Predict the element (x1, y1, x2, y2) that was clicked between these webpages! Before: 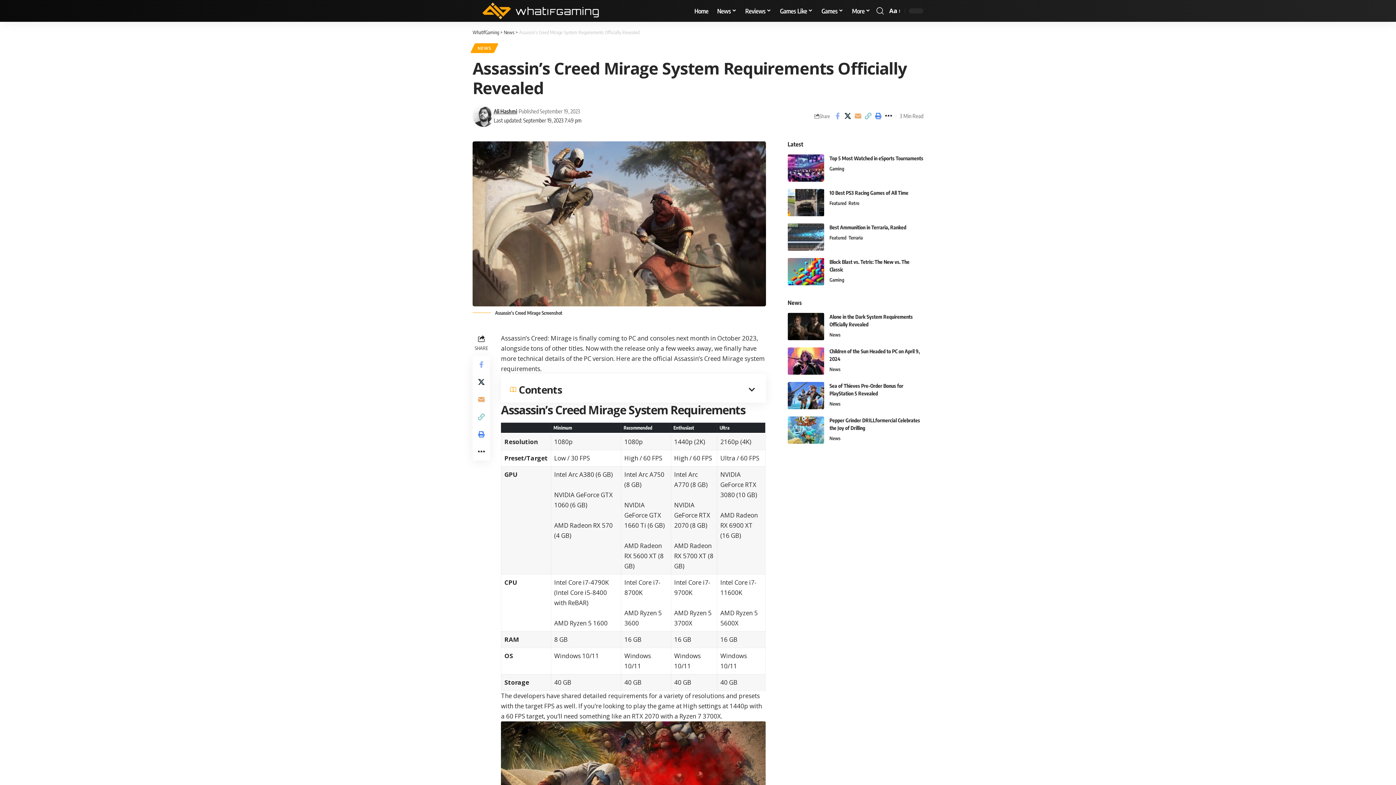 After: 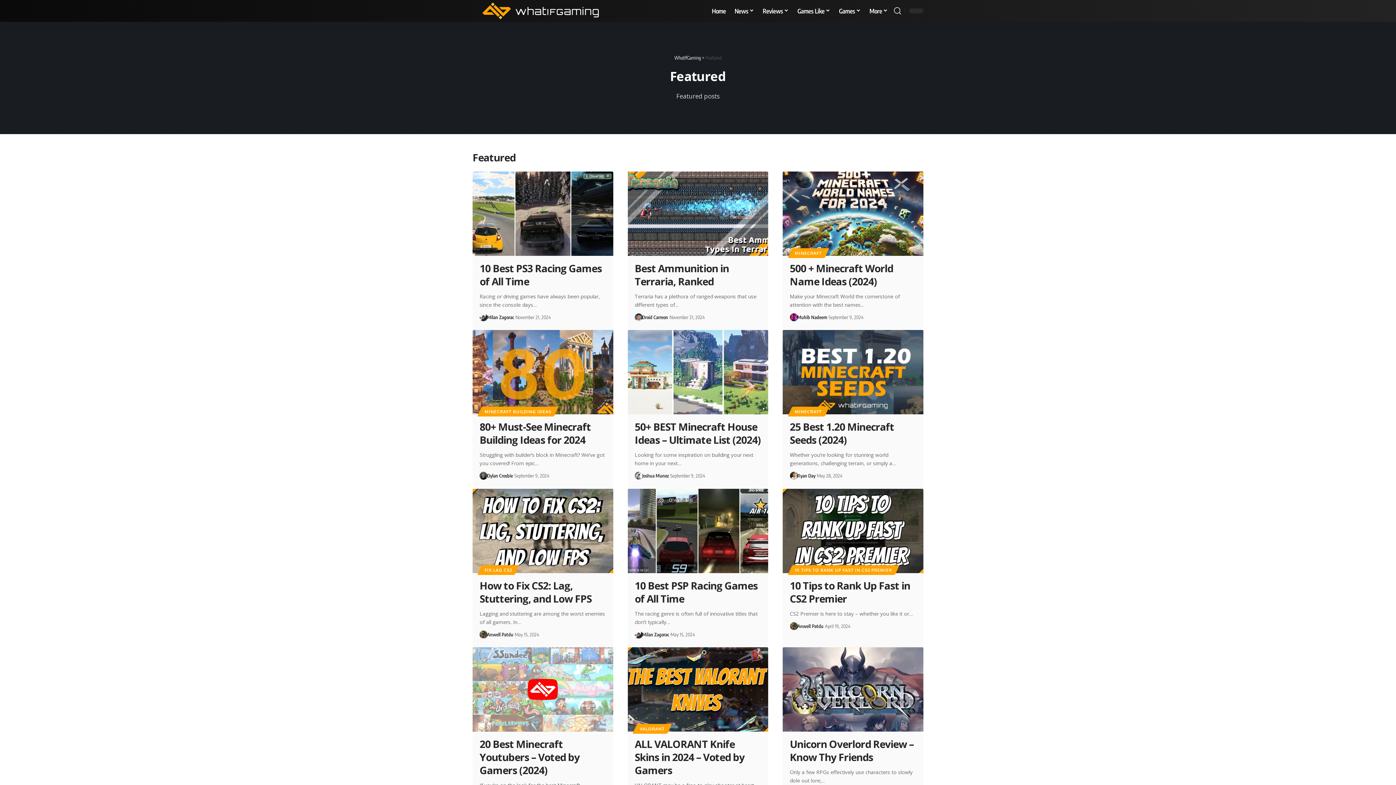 Action: label: Featured bbox: (829, 233, 848, 241)